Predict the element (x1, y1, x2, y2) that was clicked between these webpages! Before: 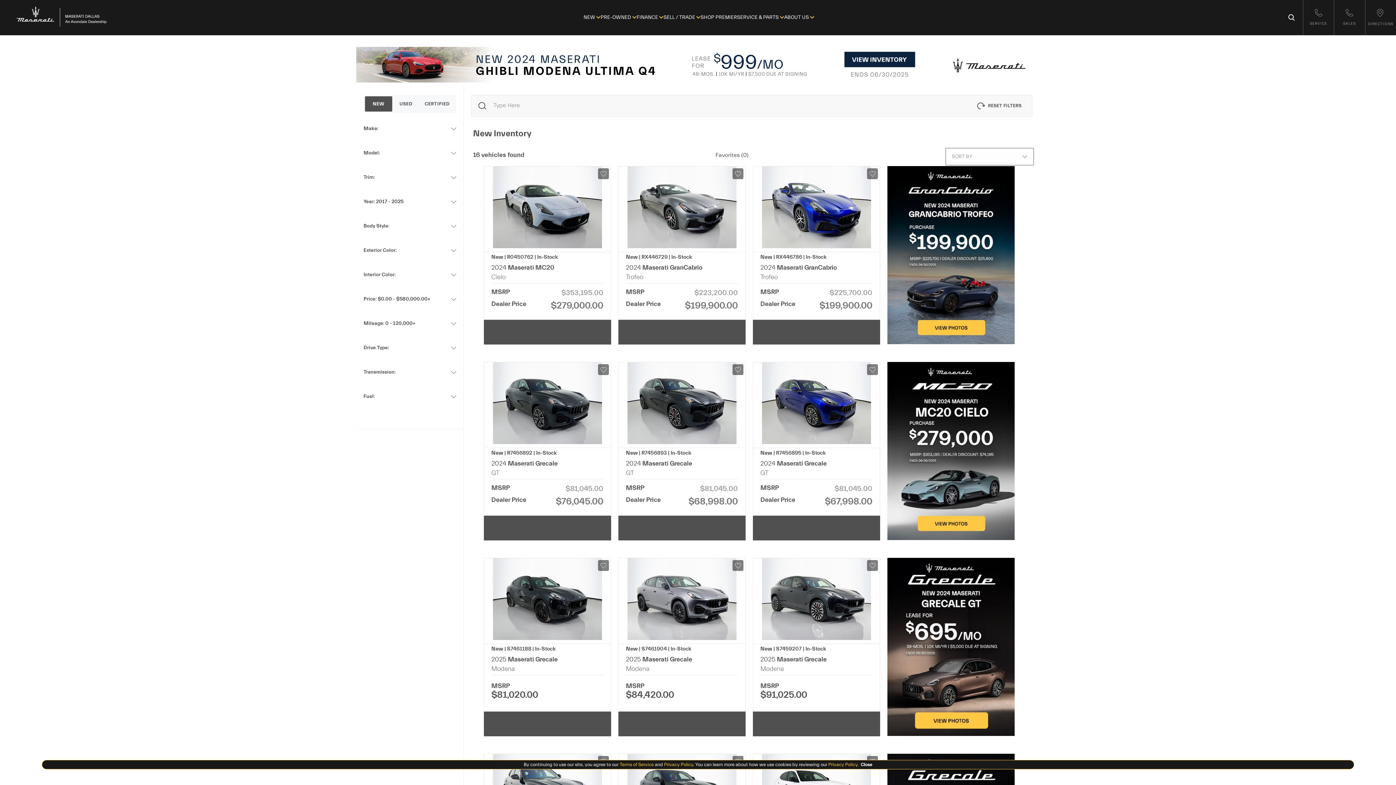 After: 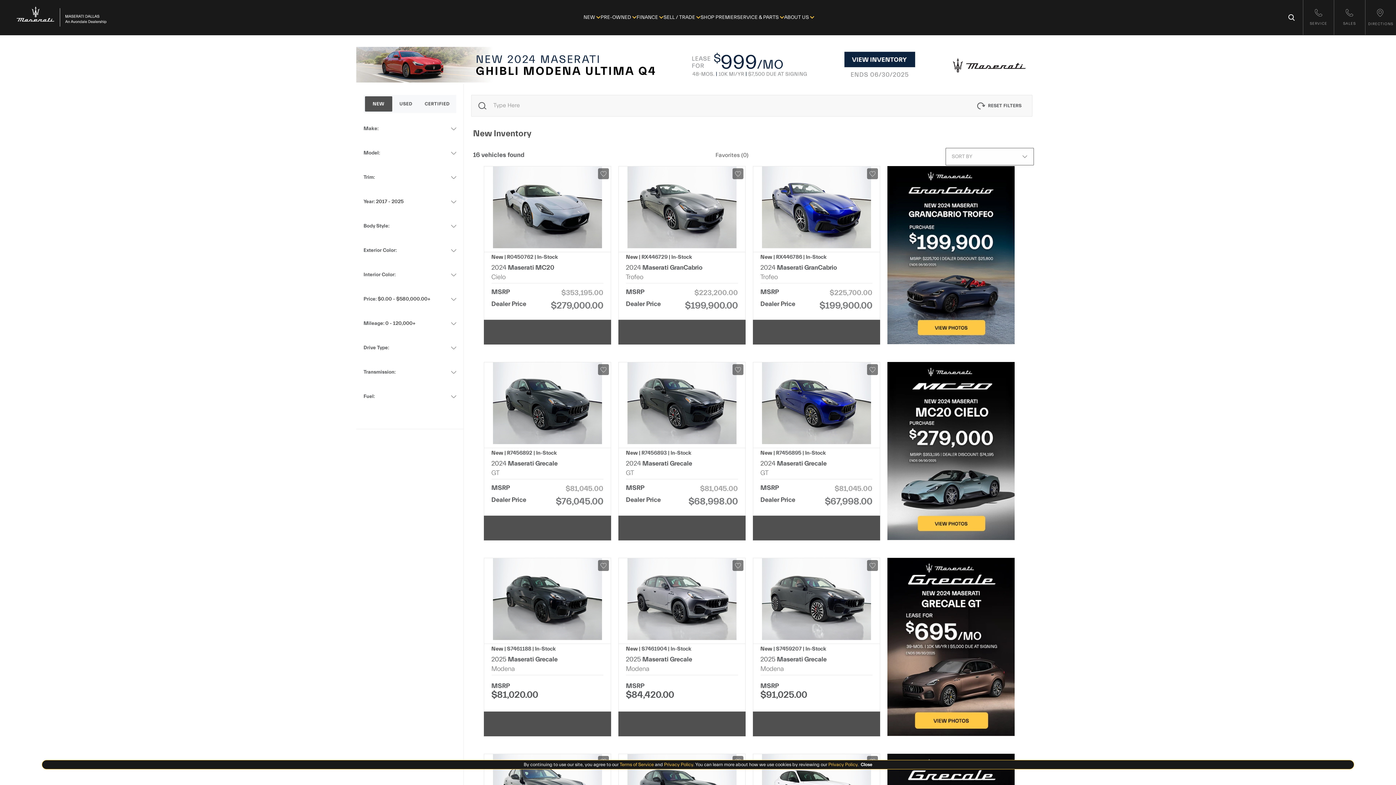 Action: bbox: (977, 94, 1032, 116) label: RESET FILTERS